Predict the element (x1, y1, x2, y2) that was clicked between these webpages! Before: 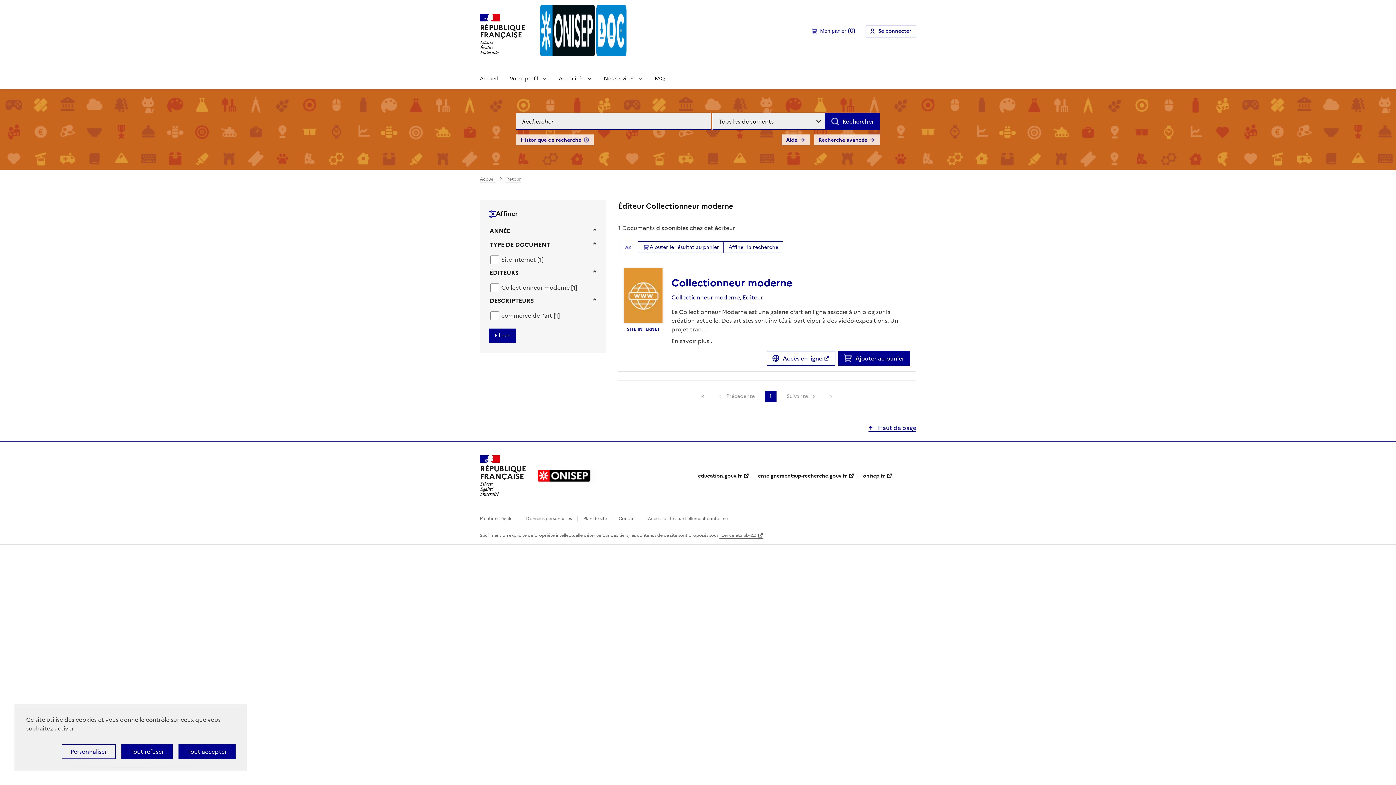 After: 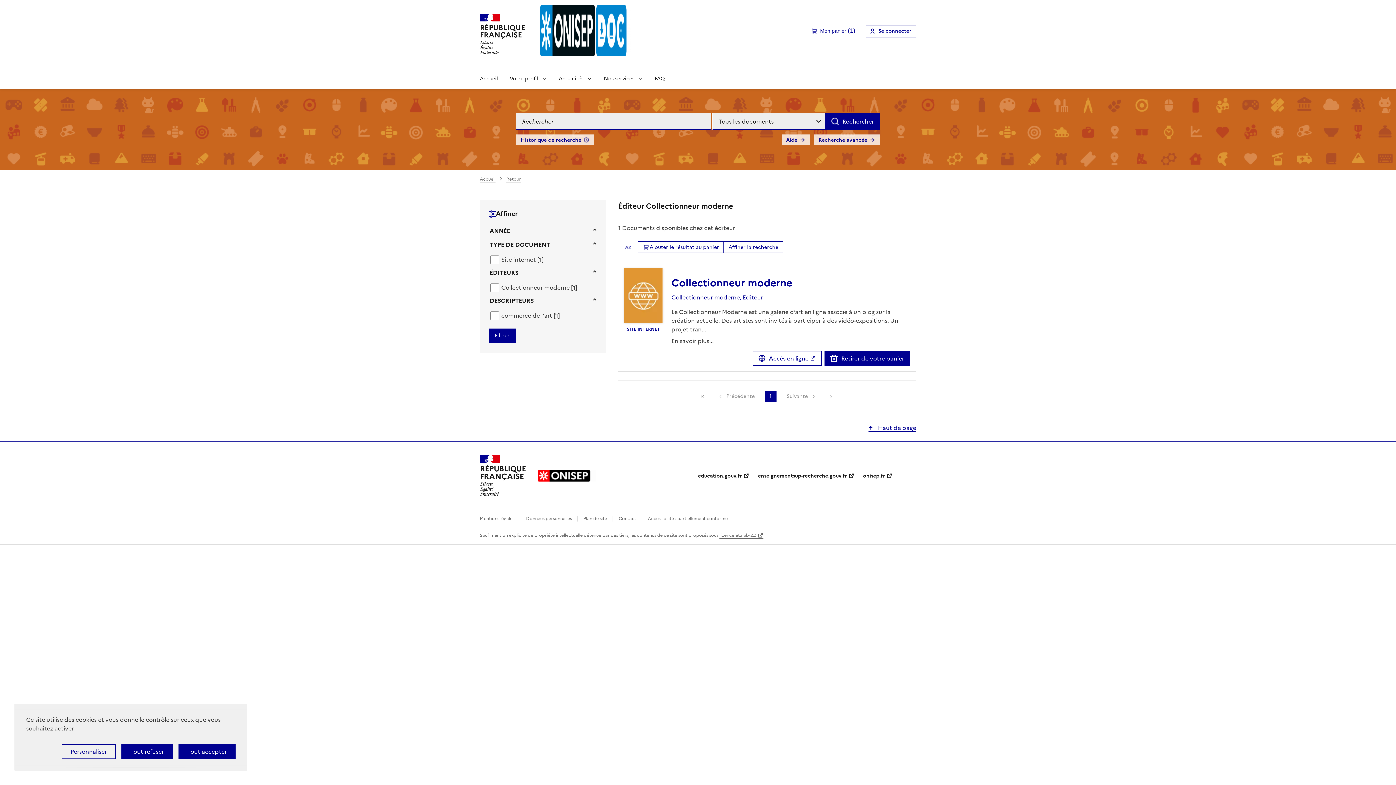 Action: bbox: (855, 354, 904, 362) label: Ajouter au panier